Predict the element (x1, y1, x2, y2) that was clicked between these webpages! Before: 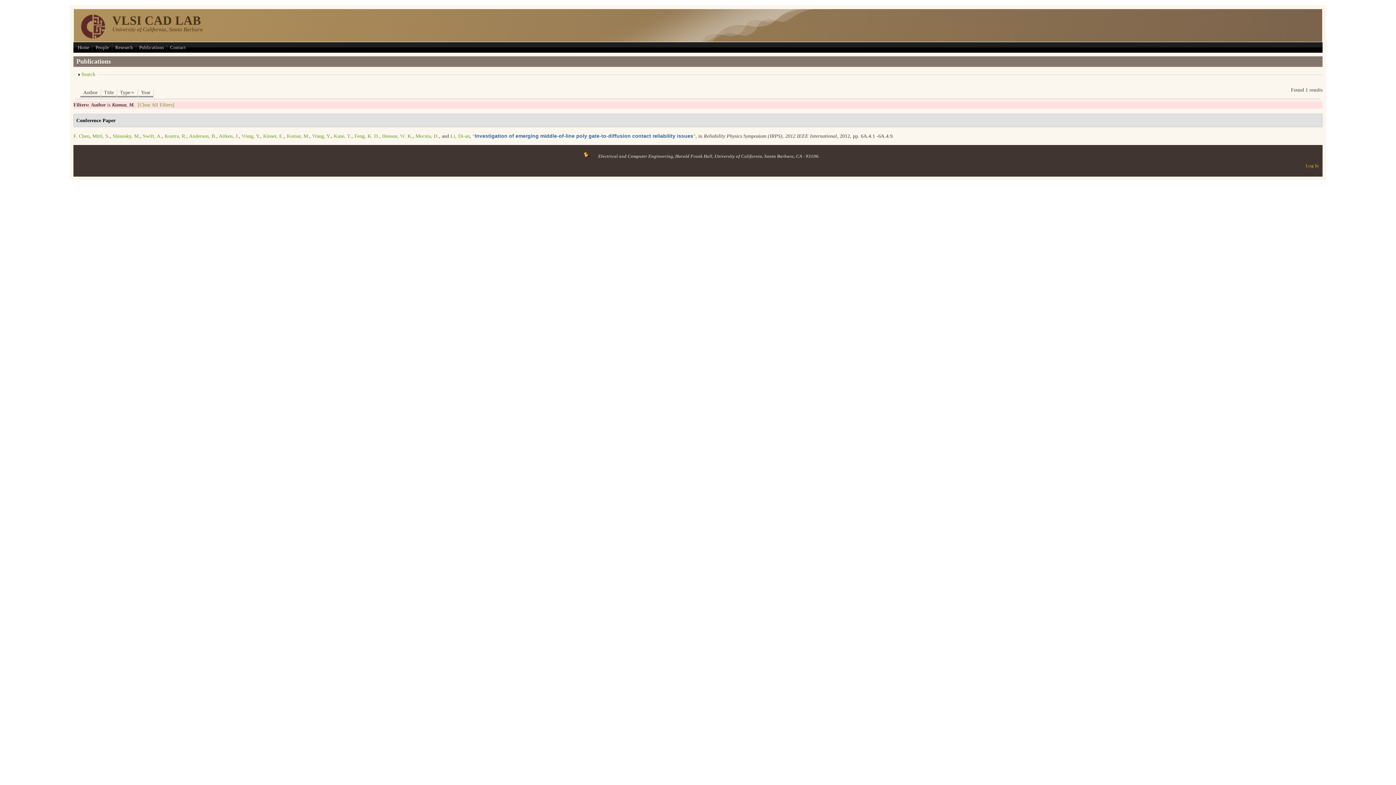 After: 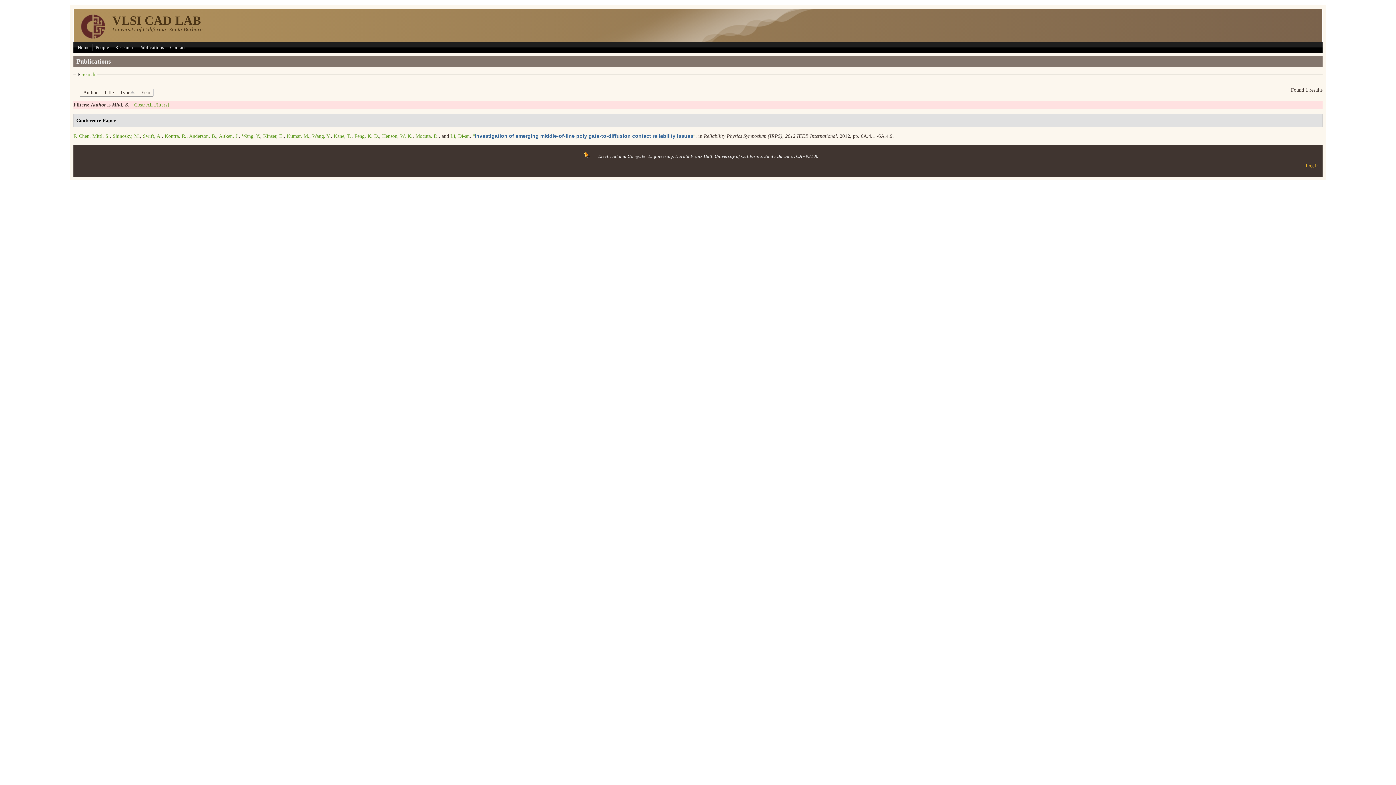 Action: label: Mittl, S. bbox: (92, 133, 109, 138)